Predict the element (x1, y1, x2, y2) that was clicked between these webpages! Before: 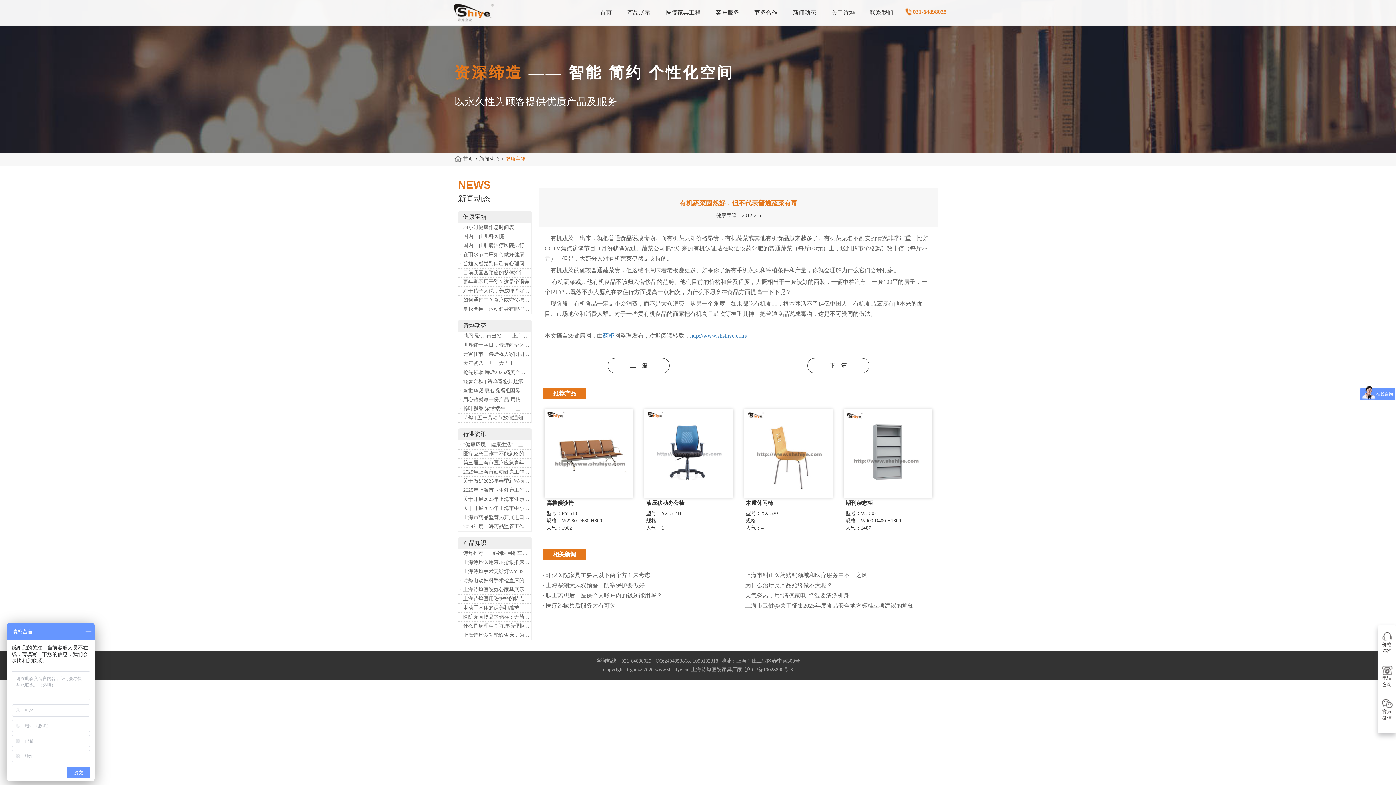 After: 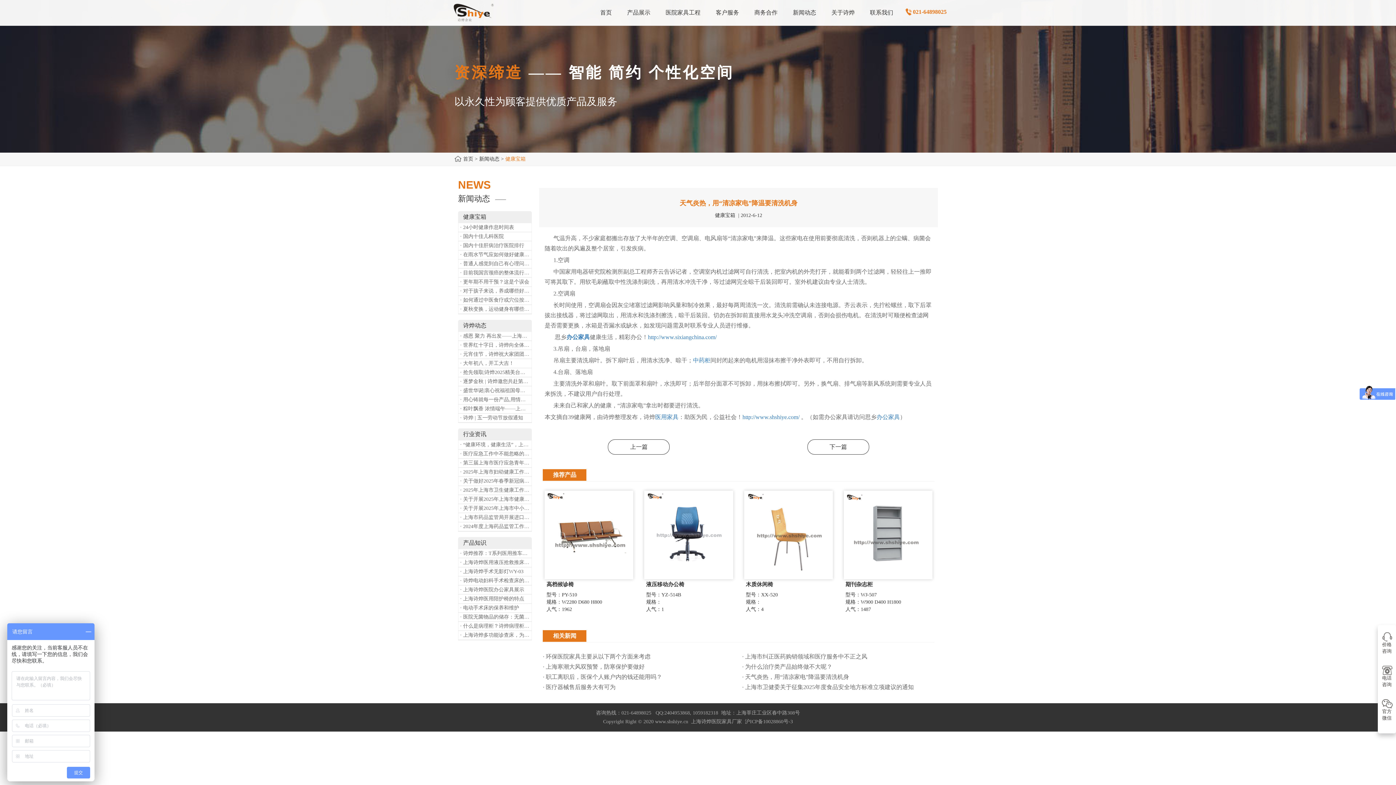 Action: bbox: (742, 590, 934, 601) label: · 天气炎热，用“清凉家电”降温要清洗机身